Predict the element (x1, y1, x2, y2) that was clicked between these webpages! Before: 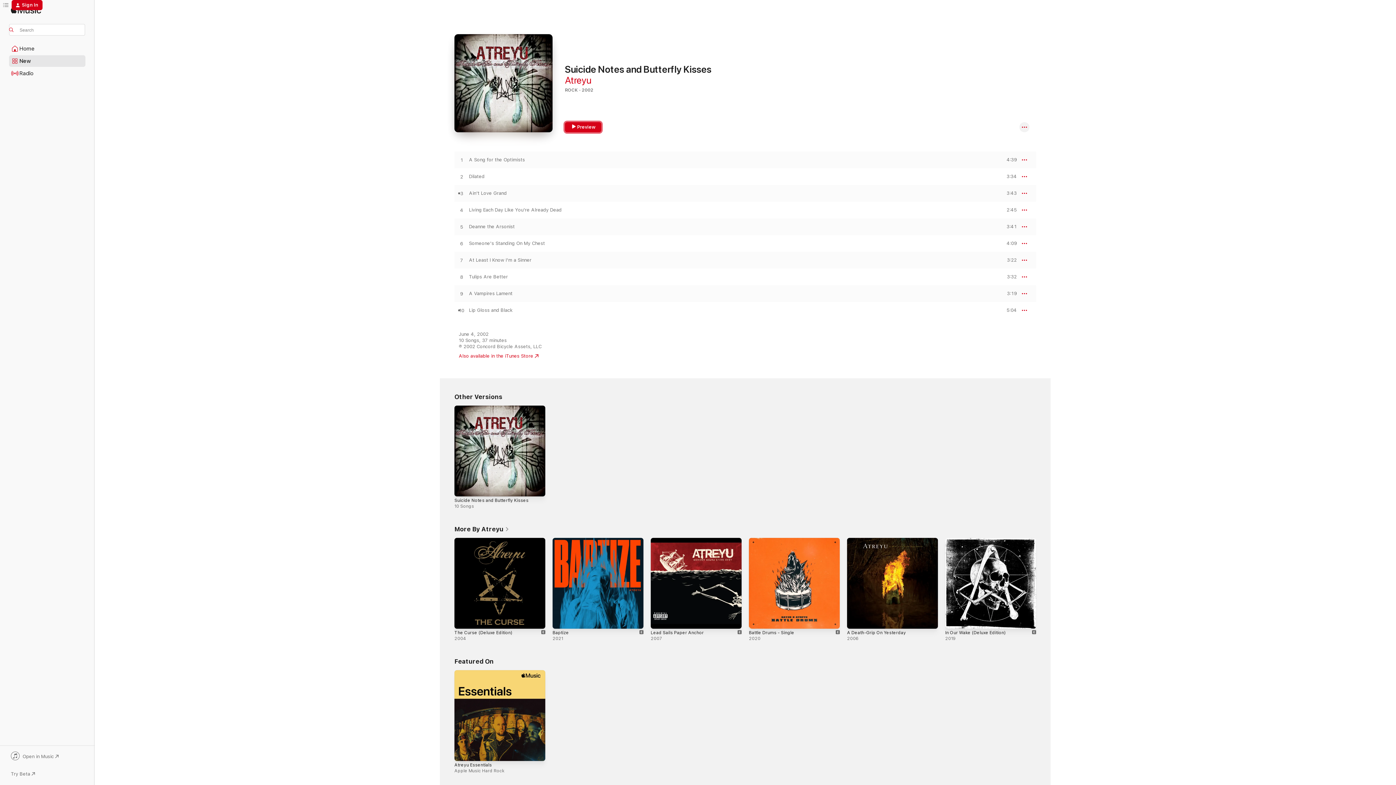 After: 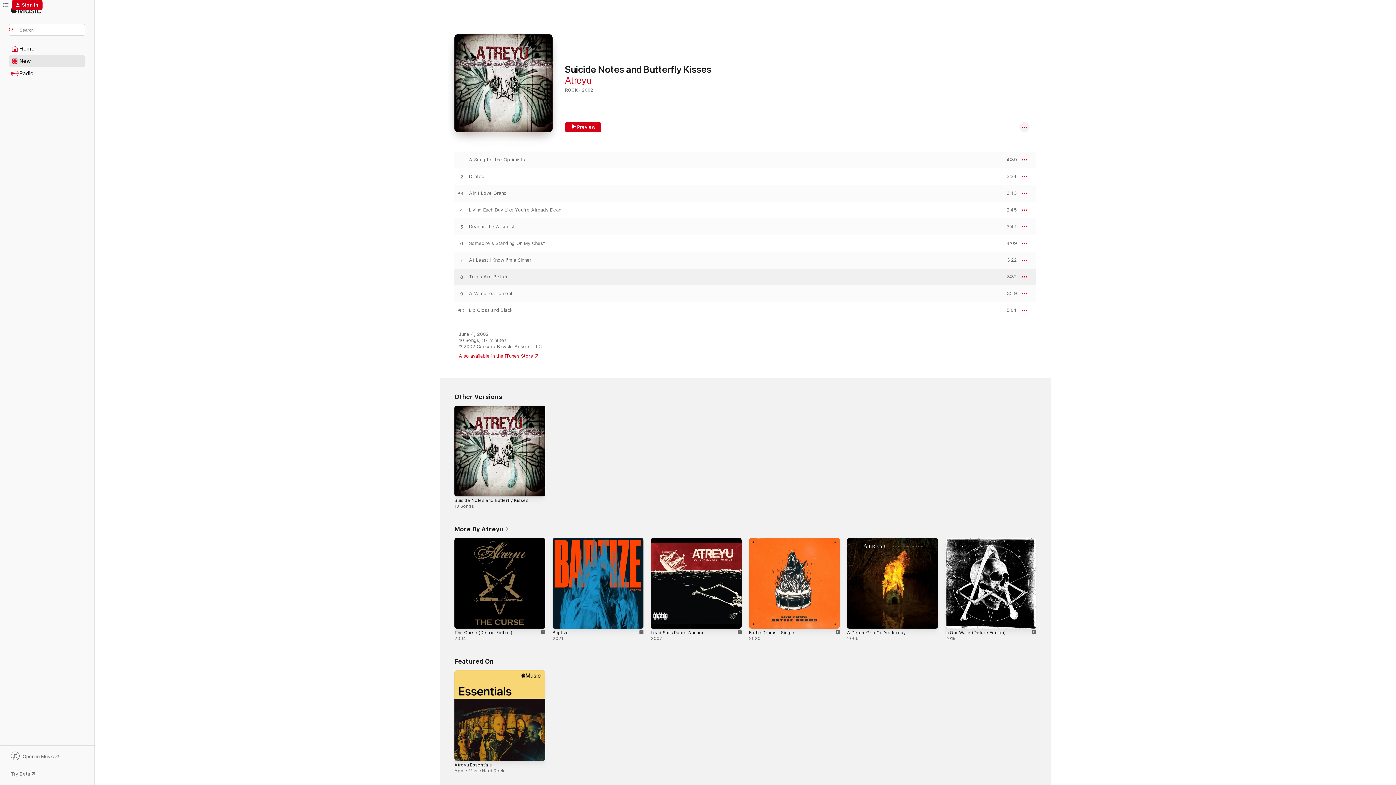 Action: bbox: (1000, 274, 1017, 279) label: PREVIEW